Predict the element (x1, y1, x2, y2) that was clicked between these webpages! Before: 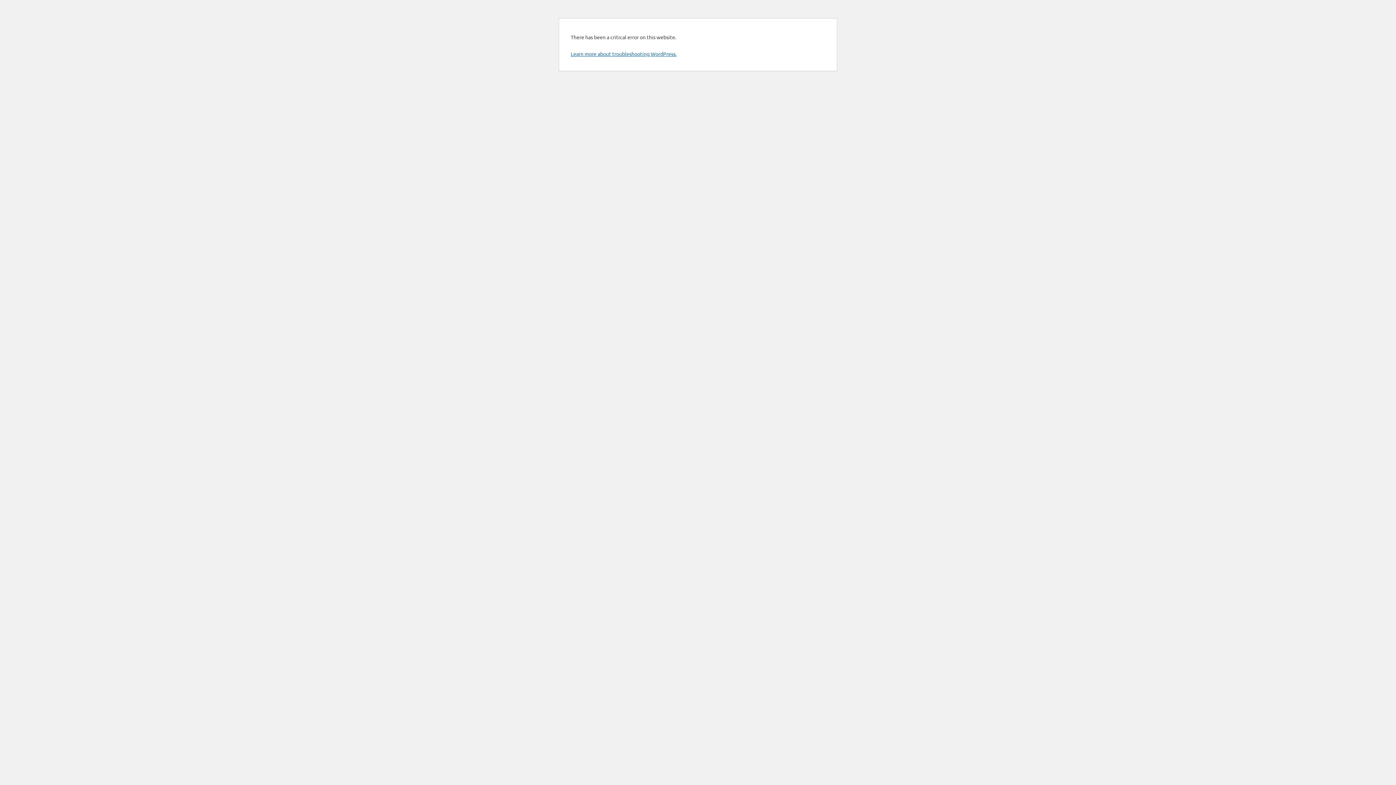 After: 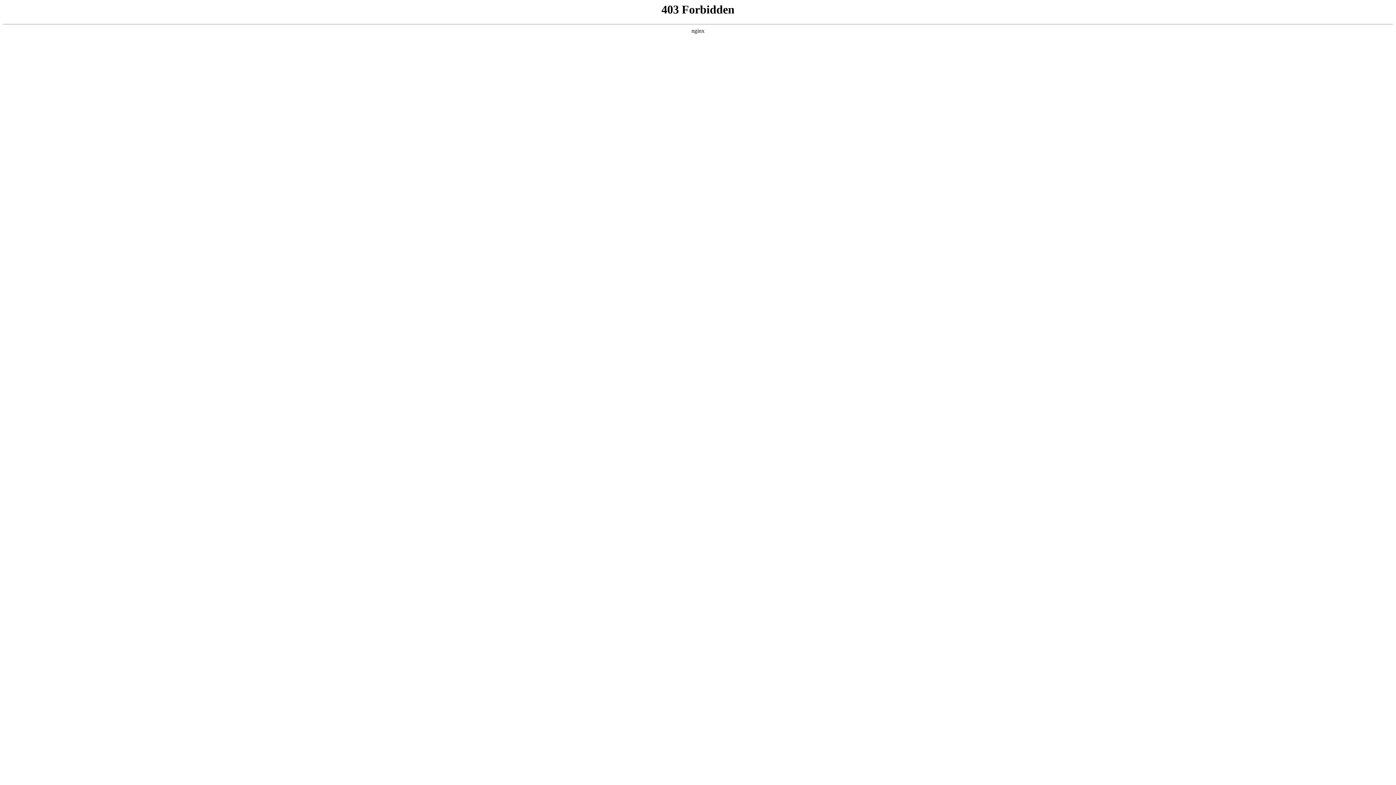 Action: label: Learn more about troubleshooting WordPress. bbox: (570, 50, 676, 57)